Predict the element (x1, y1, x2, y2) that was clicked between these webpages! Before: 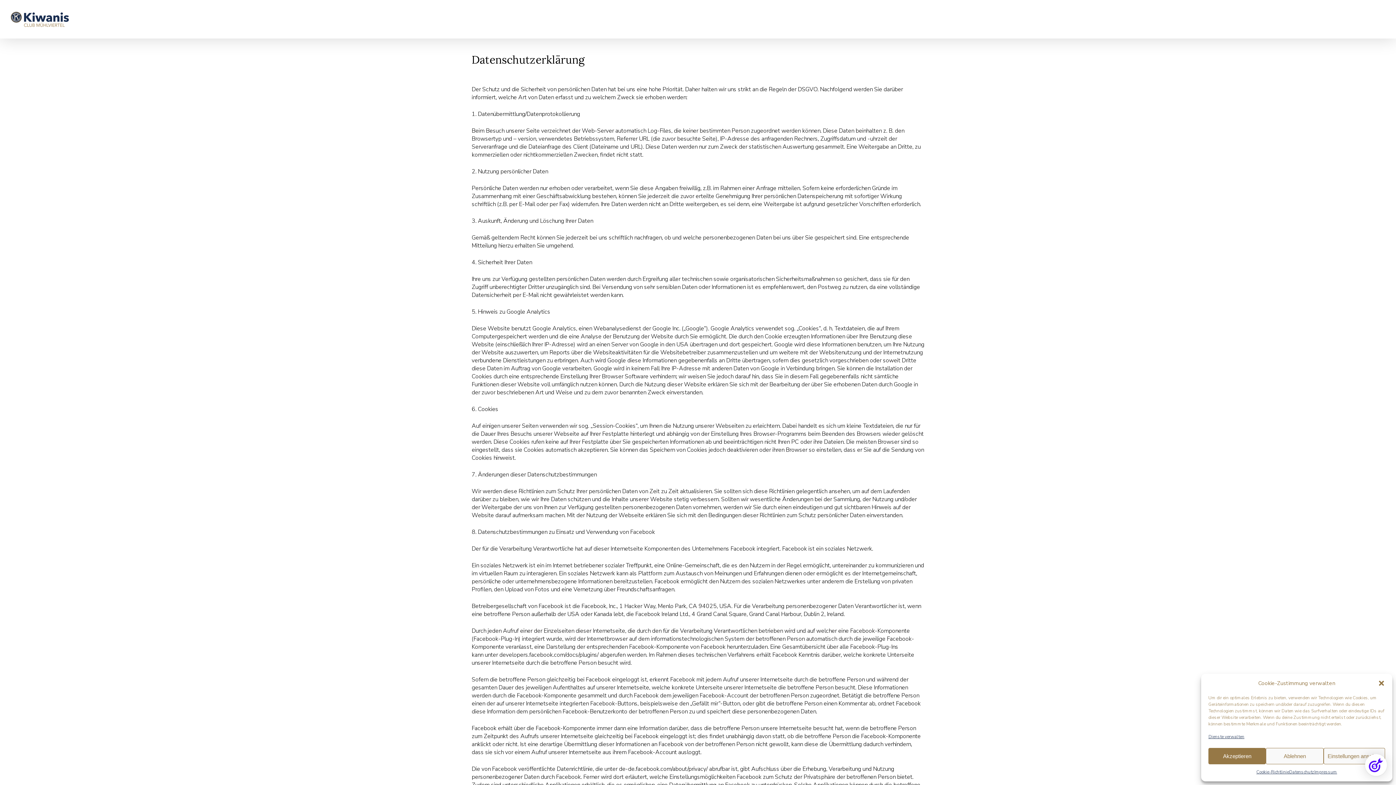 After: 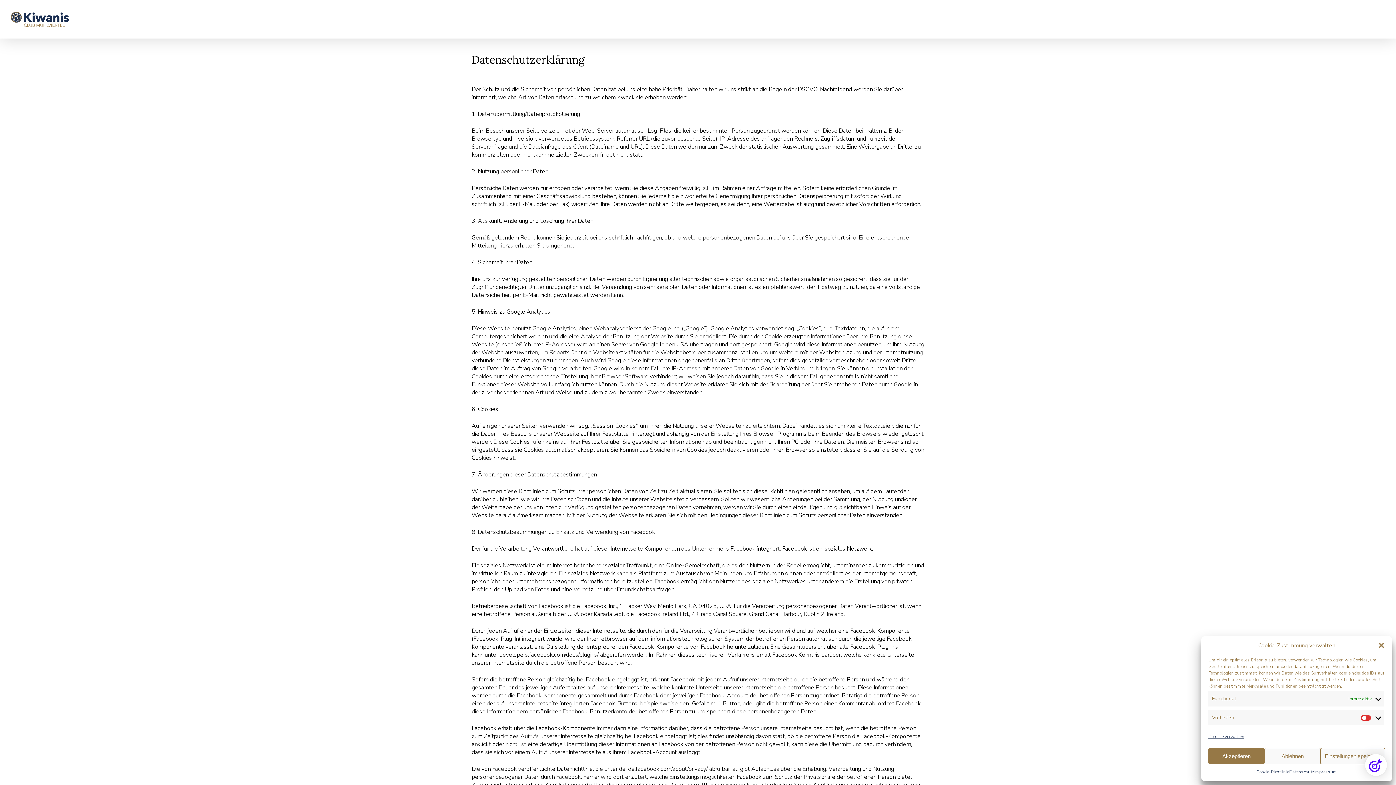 Action: label: Einstellungen ansehen bbox: (1323, 748, 1385, 764)